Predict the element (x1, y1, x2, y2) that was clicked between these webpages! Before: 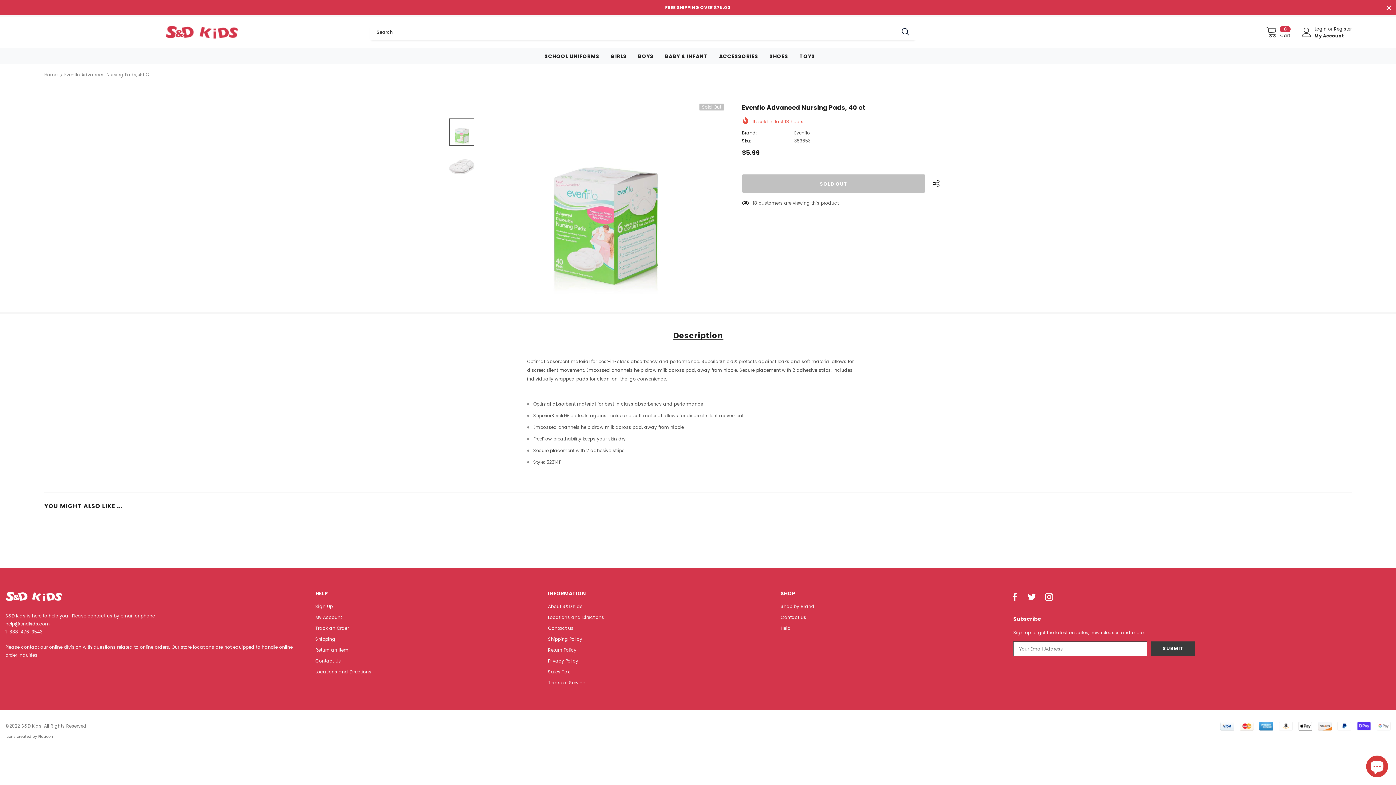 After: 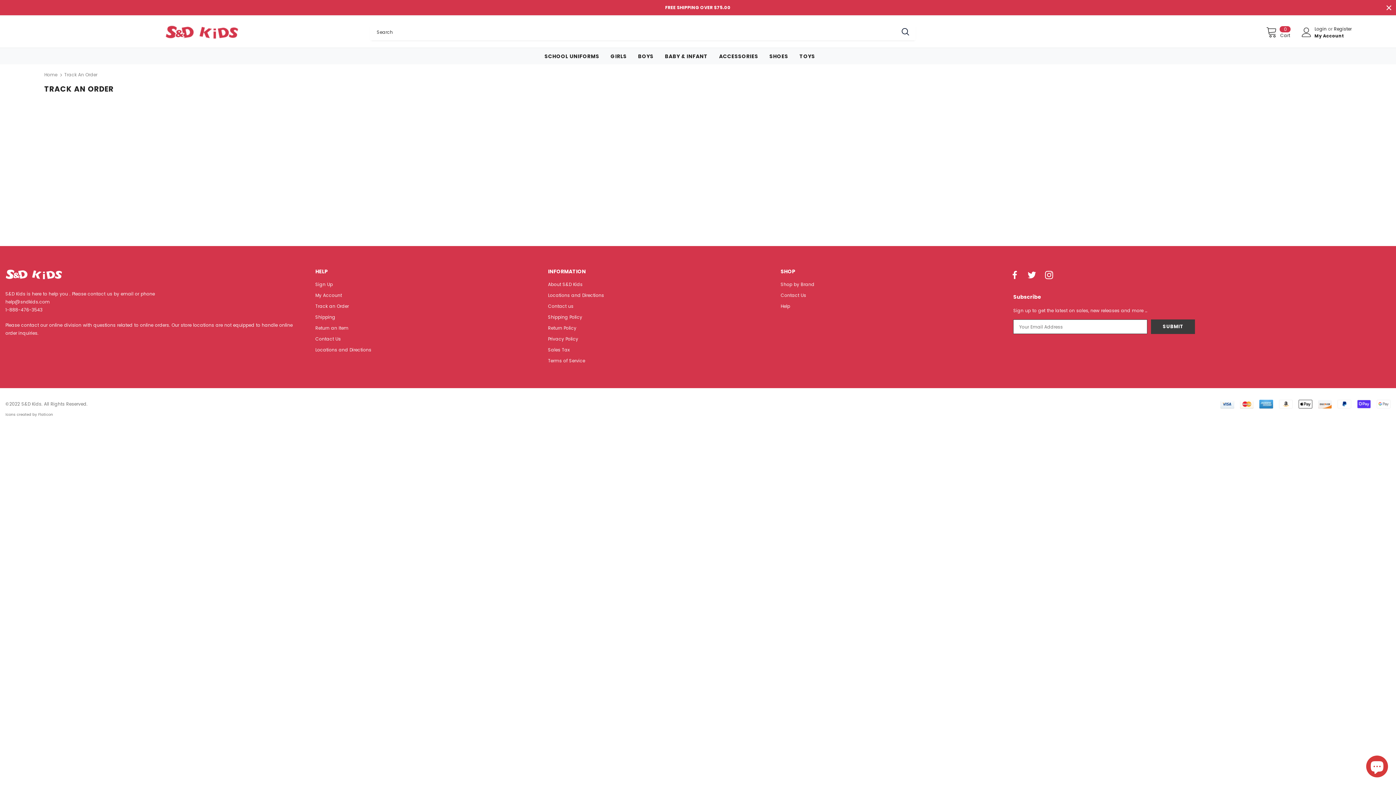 Action: bbox: (315, 623, 348, 634) label: Track an Order